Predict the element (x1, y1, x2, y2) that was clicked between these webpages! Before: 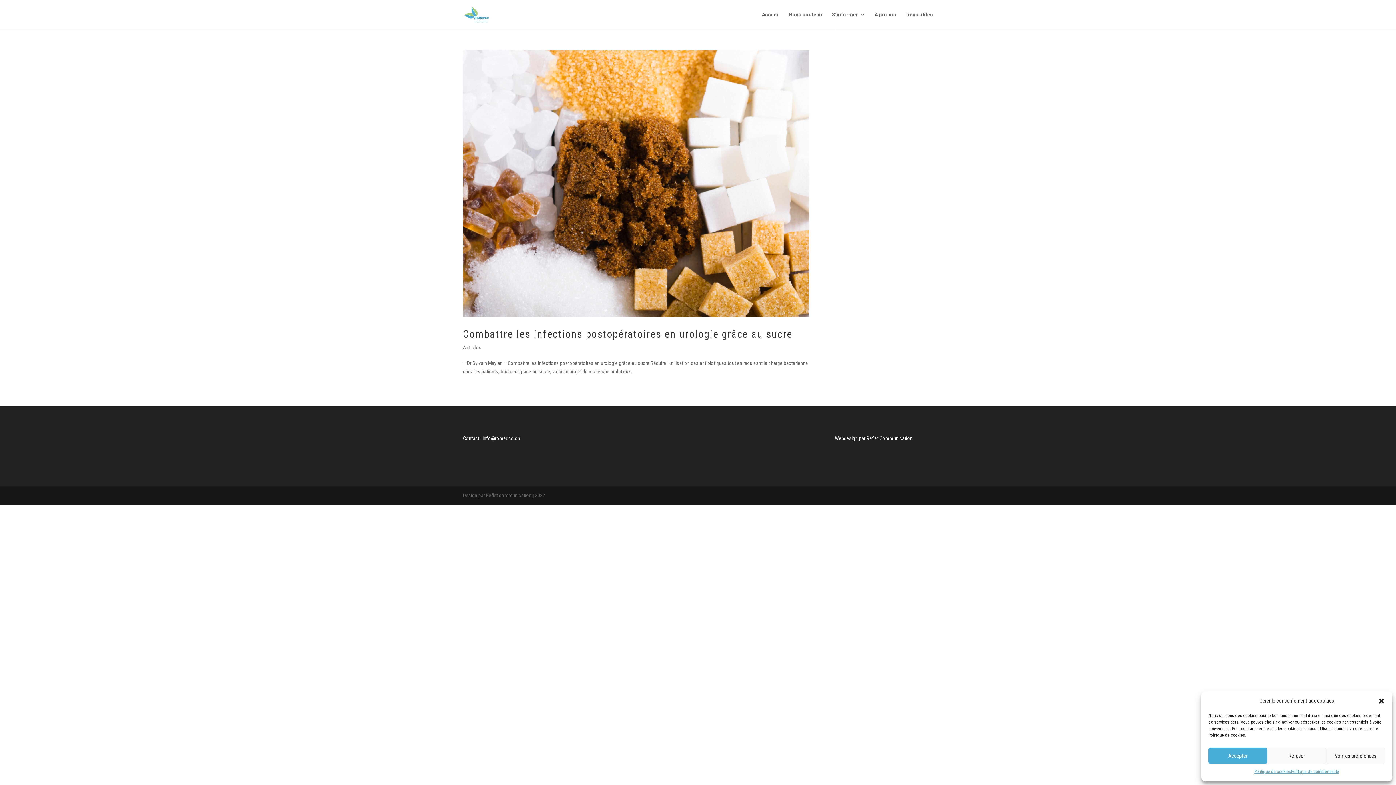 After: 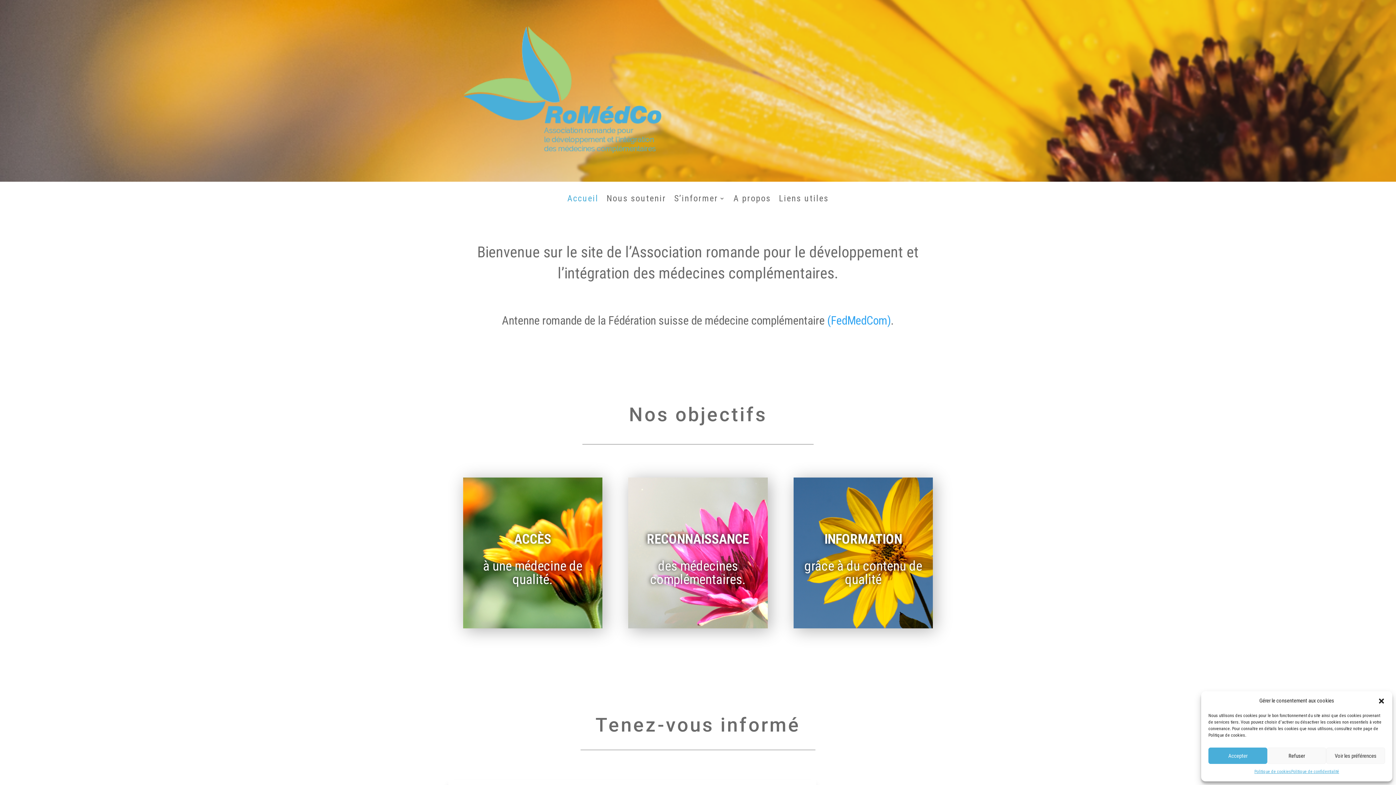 Action: bbox: (464, 11, 488, 16)